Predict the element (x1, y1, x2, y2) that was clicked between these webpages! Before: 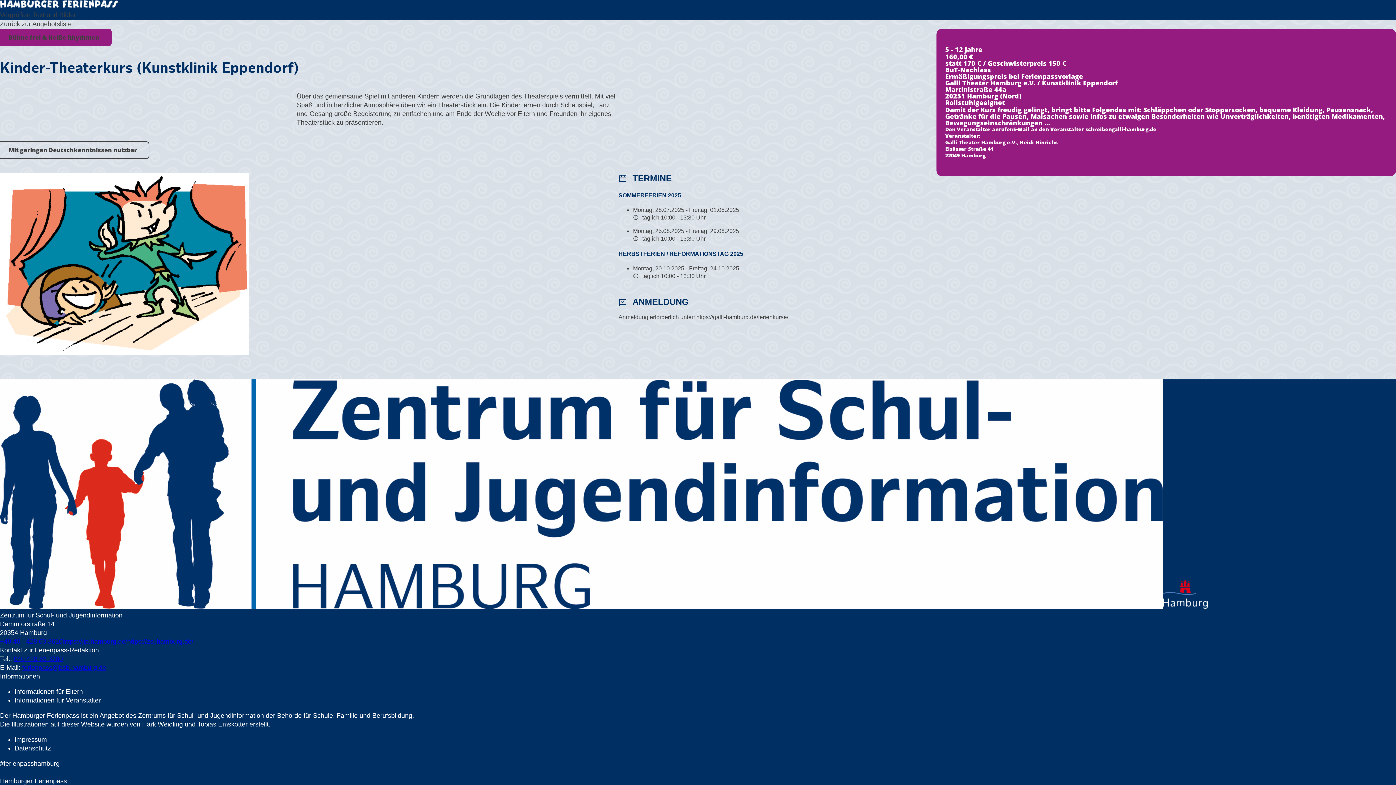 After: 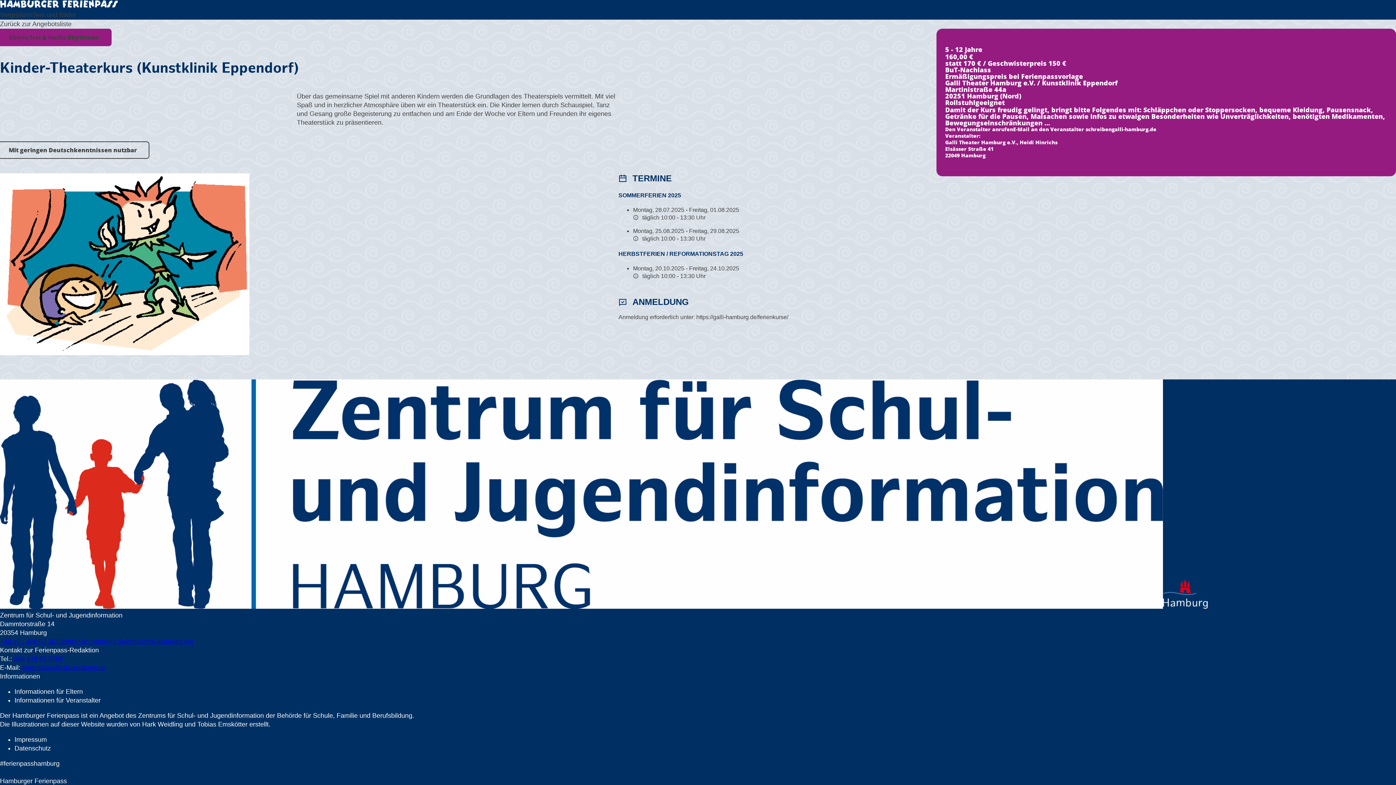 Action: label: 040 428 63 3780 bbox: (13, 655, 62, 662)